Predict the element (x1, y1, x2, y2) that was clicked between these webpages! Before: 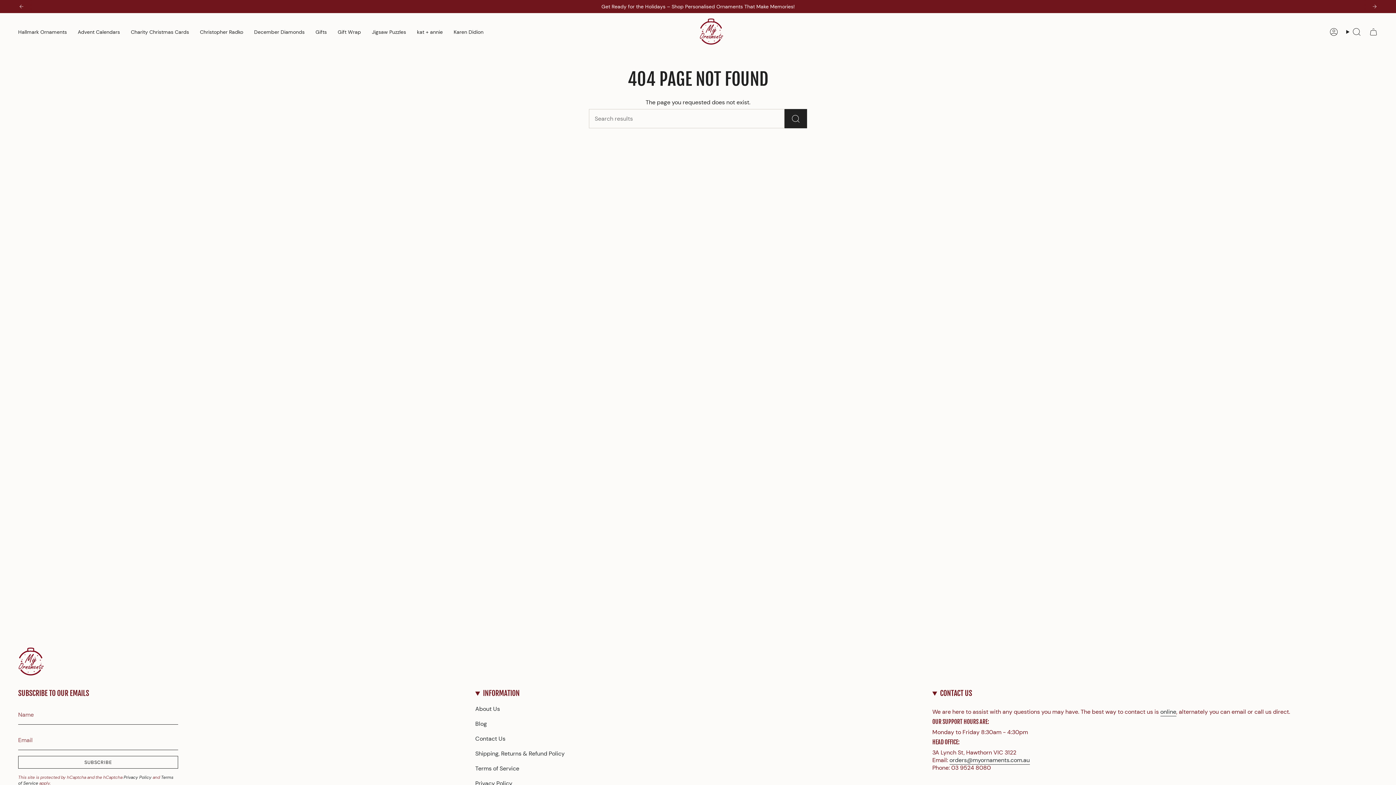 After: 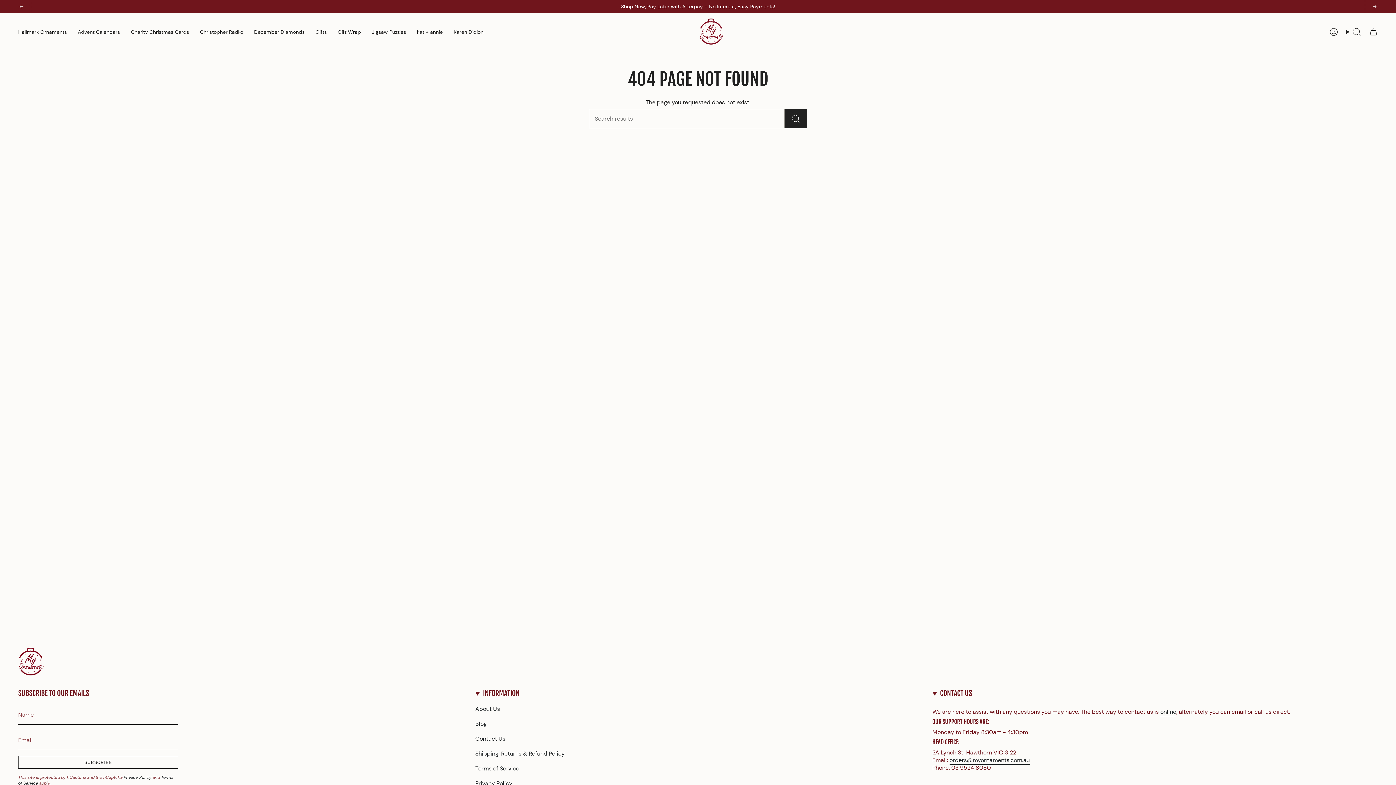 Action: label: Previous bbox: (18, 3, 24, 9)